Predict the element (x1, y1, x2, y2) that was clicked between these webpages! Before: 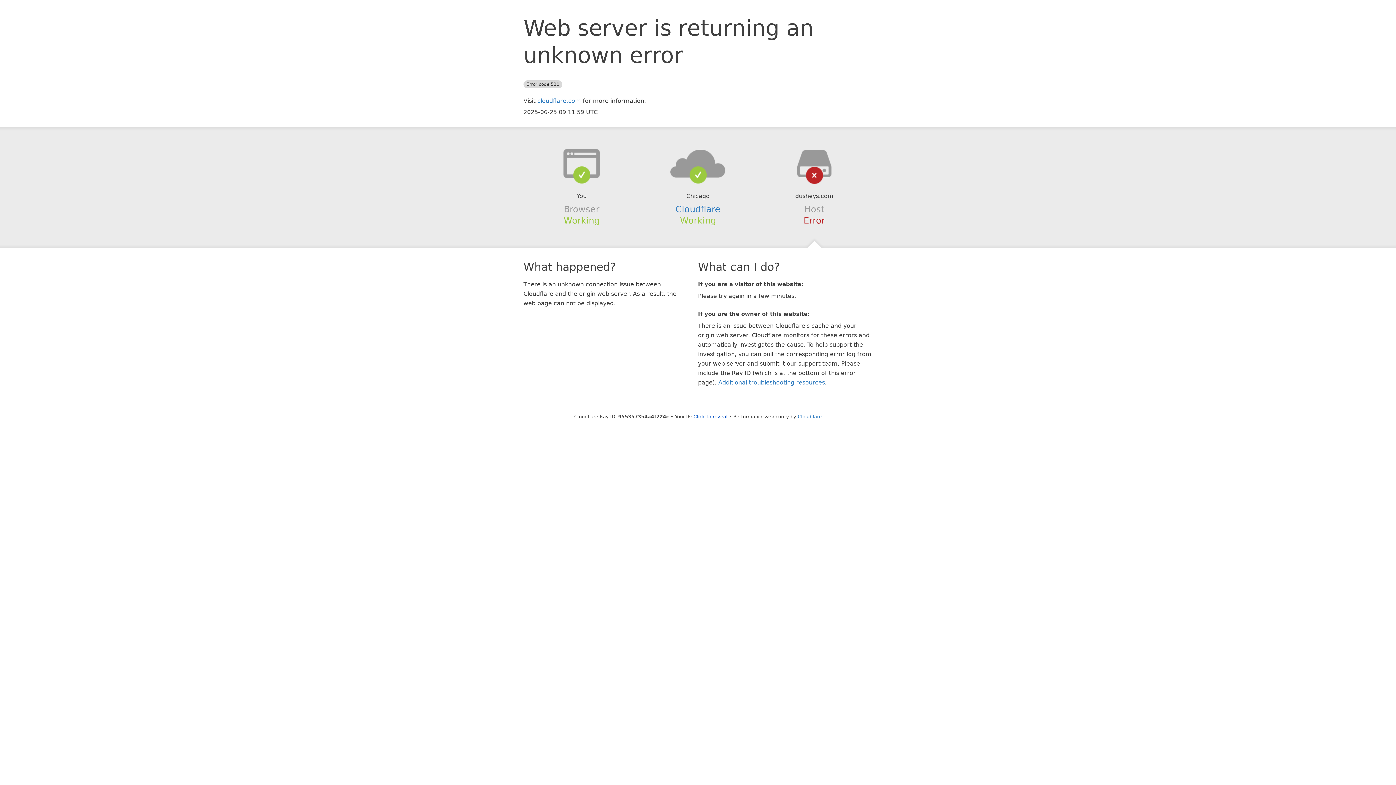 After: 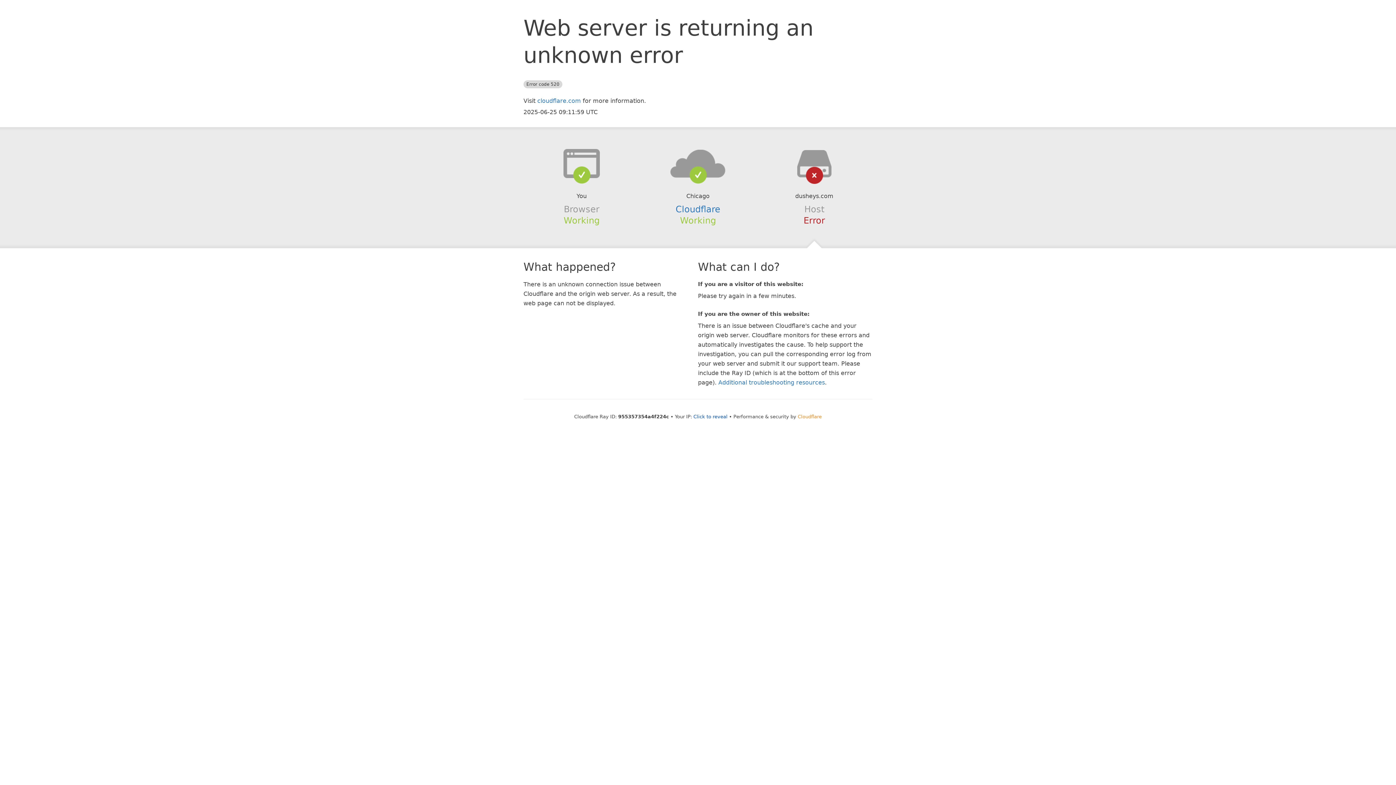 Action: label: Cloudflare bbox: (798, 414, 822, 419)